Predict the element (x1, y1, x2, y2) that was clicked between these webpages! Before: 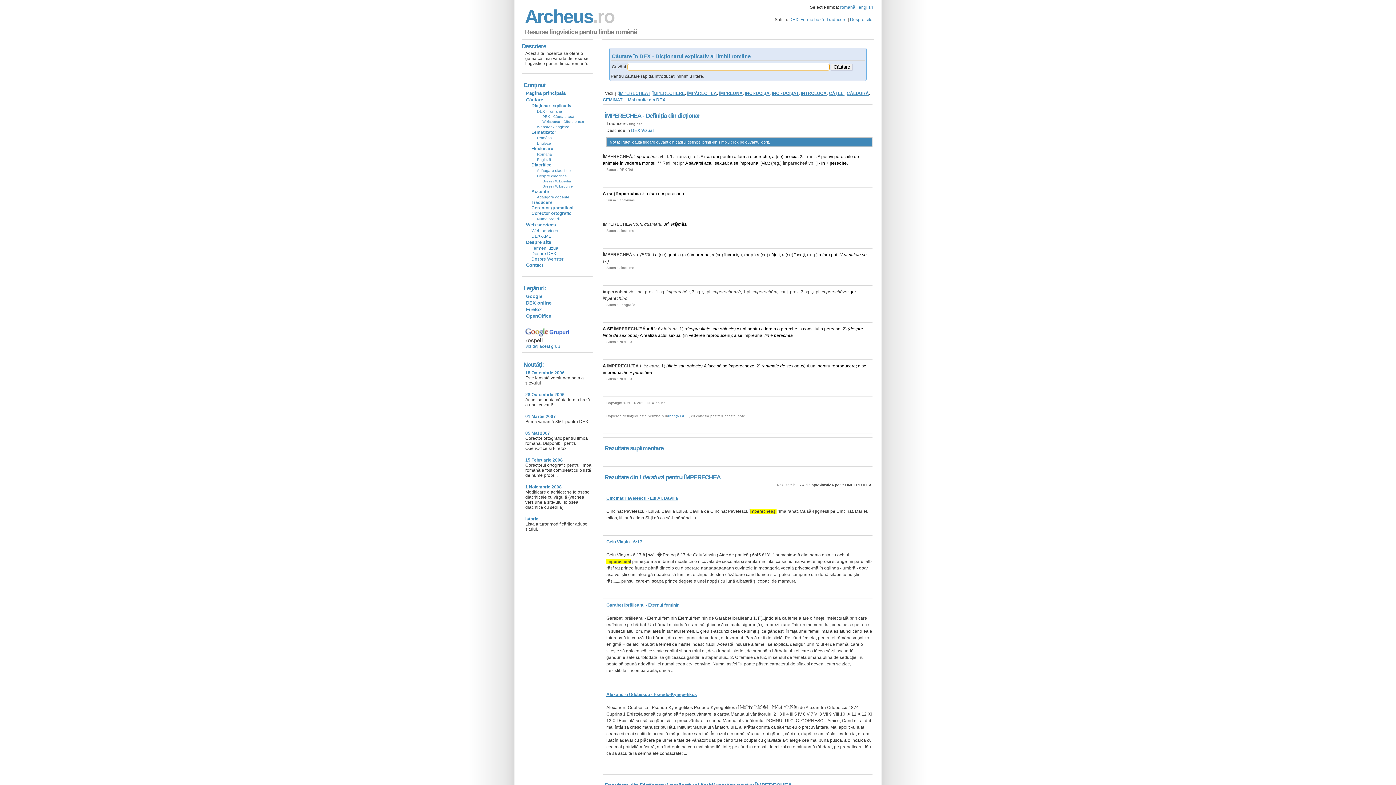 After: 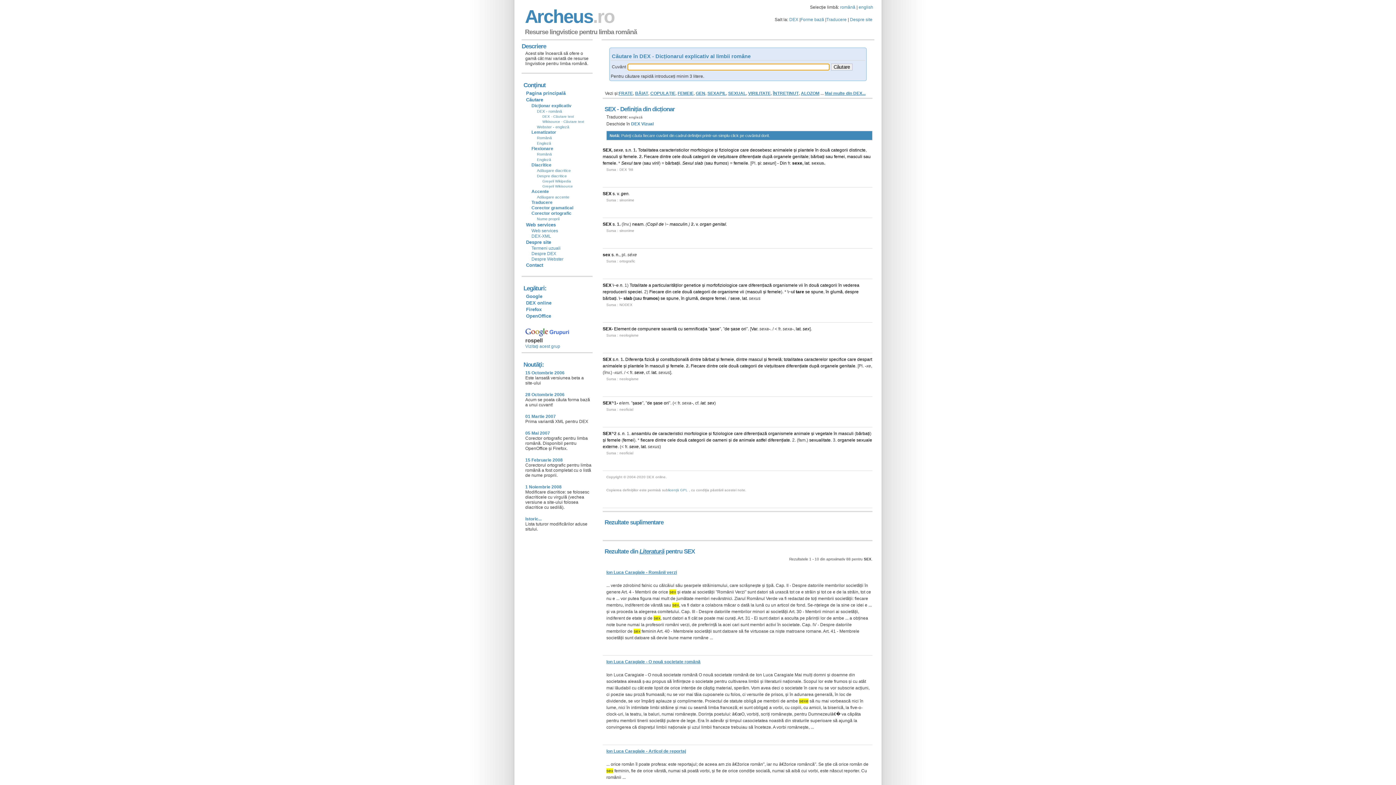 Action: label: sex bbox: (619, 333, 626, 338)